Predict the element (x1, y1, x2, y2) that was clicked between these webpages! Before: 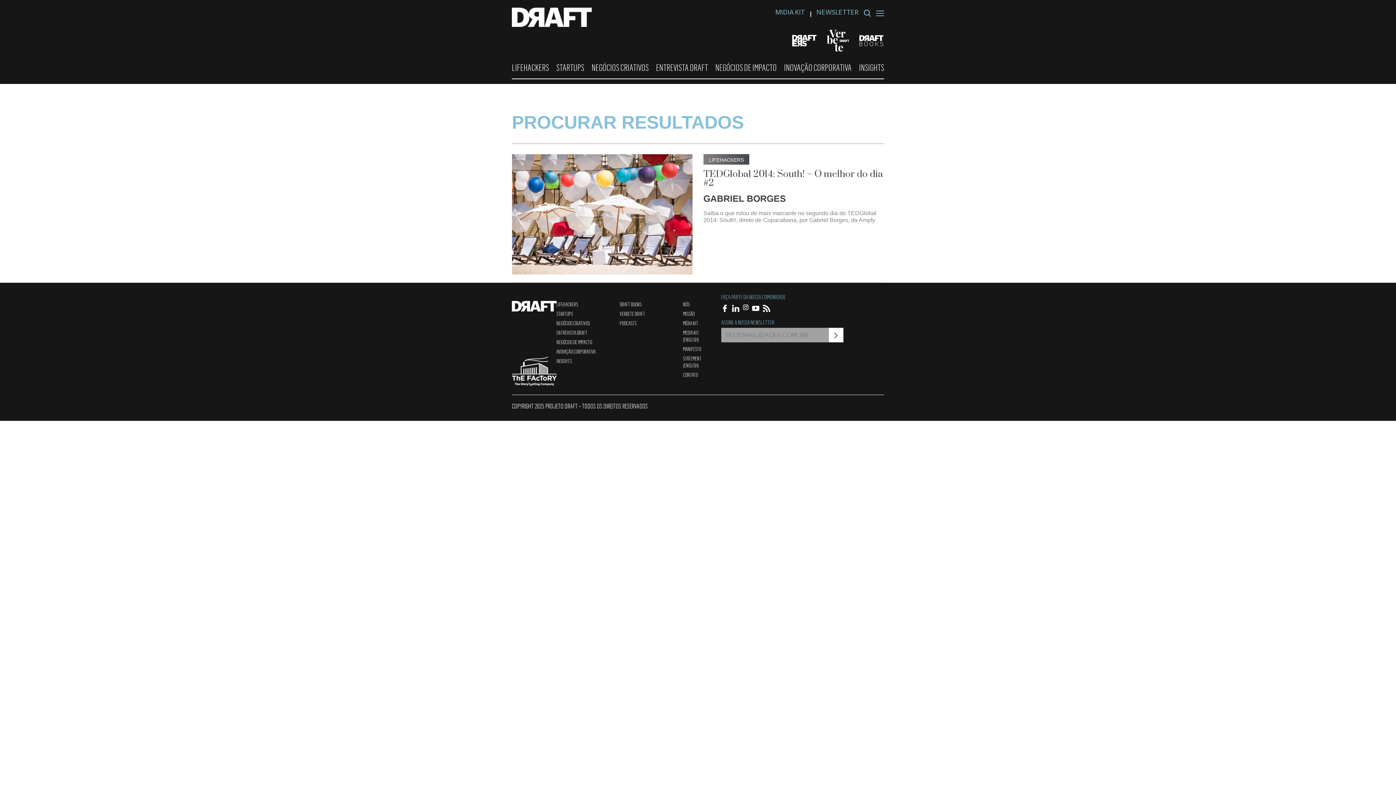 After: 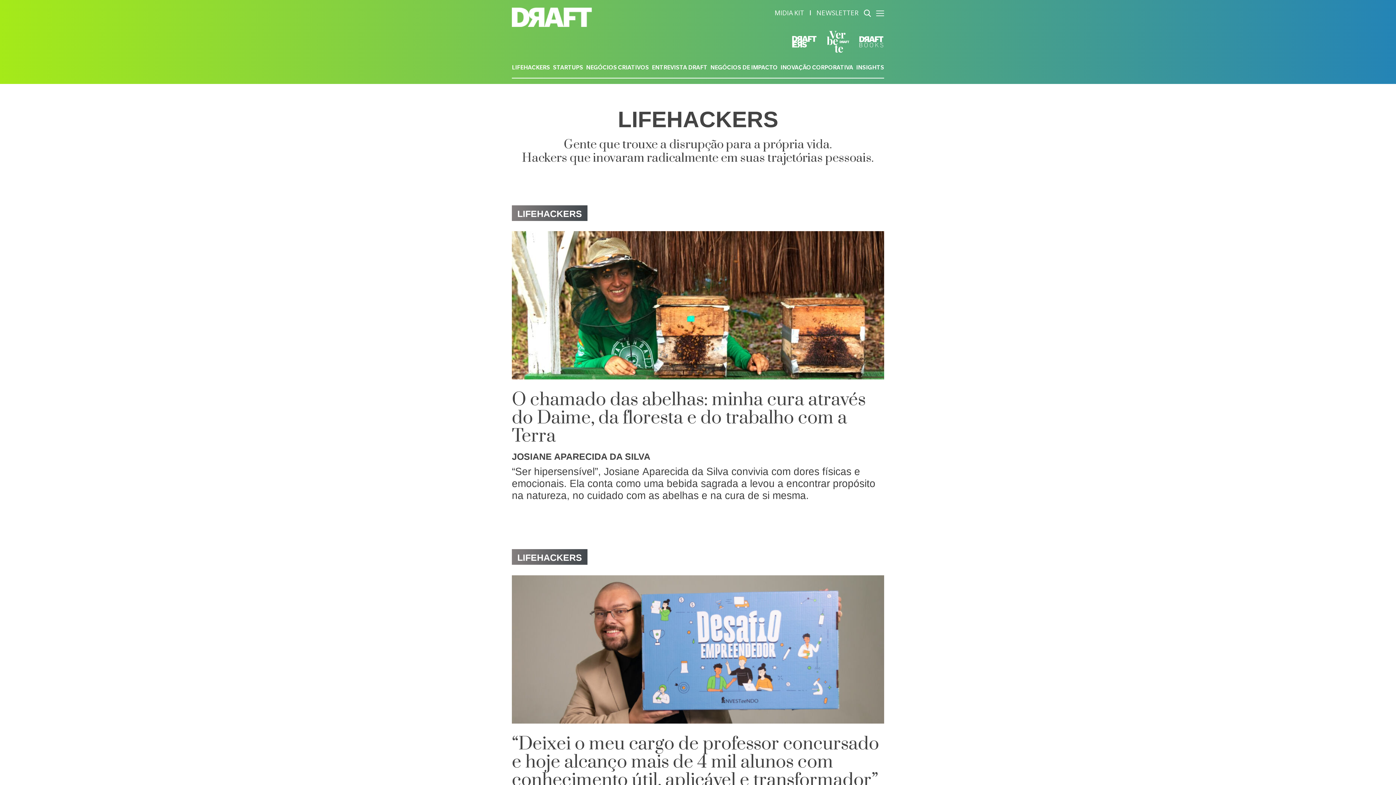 Action: label: LIFEHACKERS bbox: (556, 301, 578, 307)